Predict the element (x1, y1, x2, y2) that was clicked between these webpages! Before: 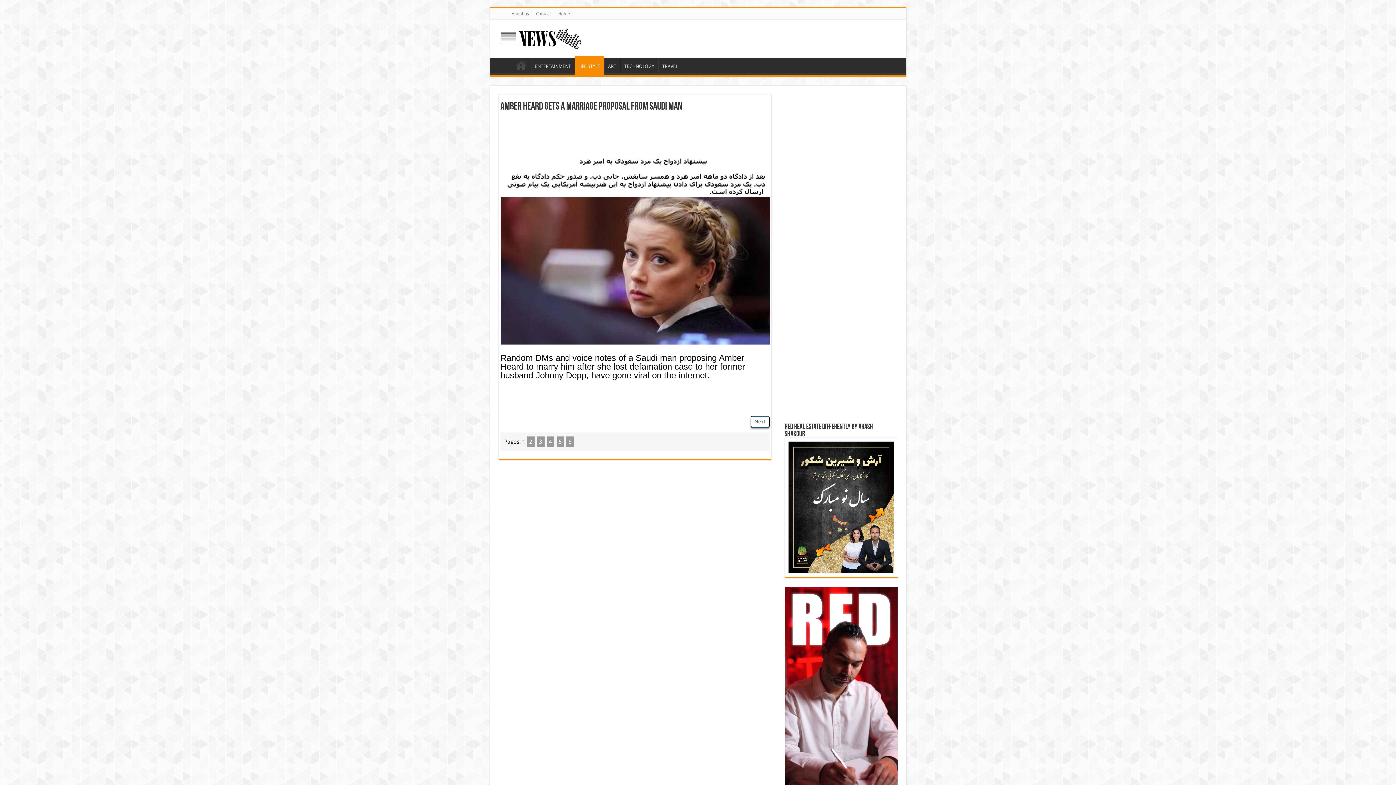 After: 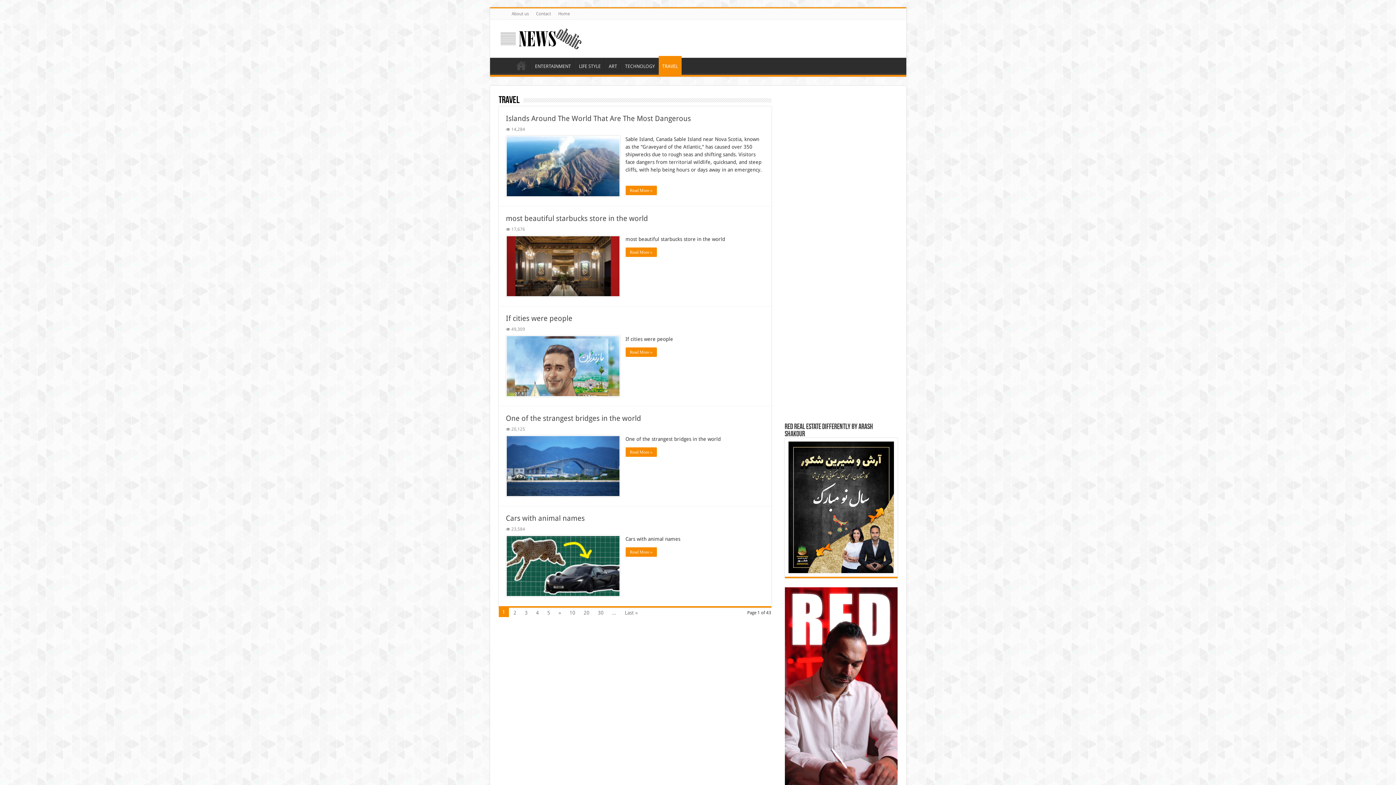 Action: bbox: (658, 57, 681, 73) label: TRAVEL